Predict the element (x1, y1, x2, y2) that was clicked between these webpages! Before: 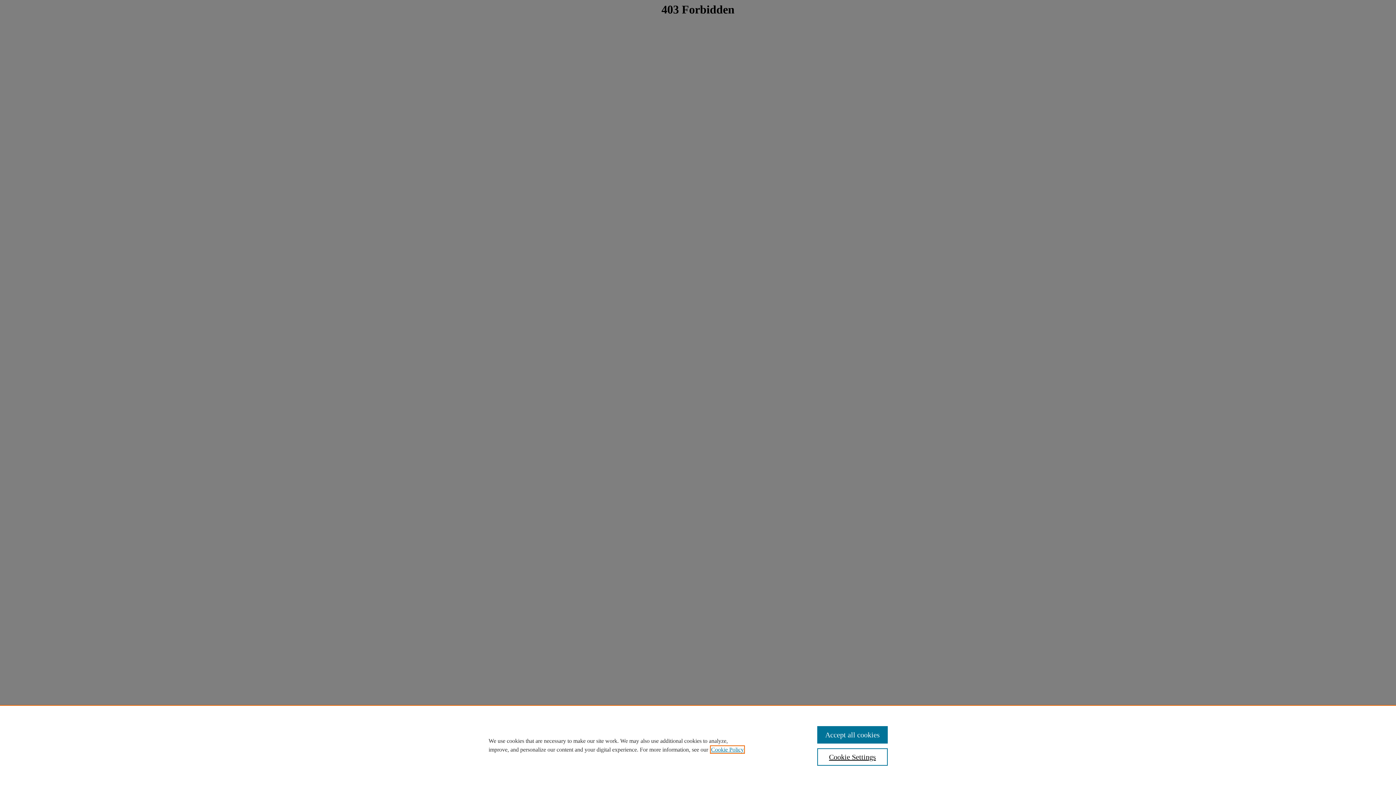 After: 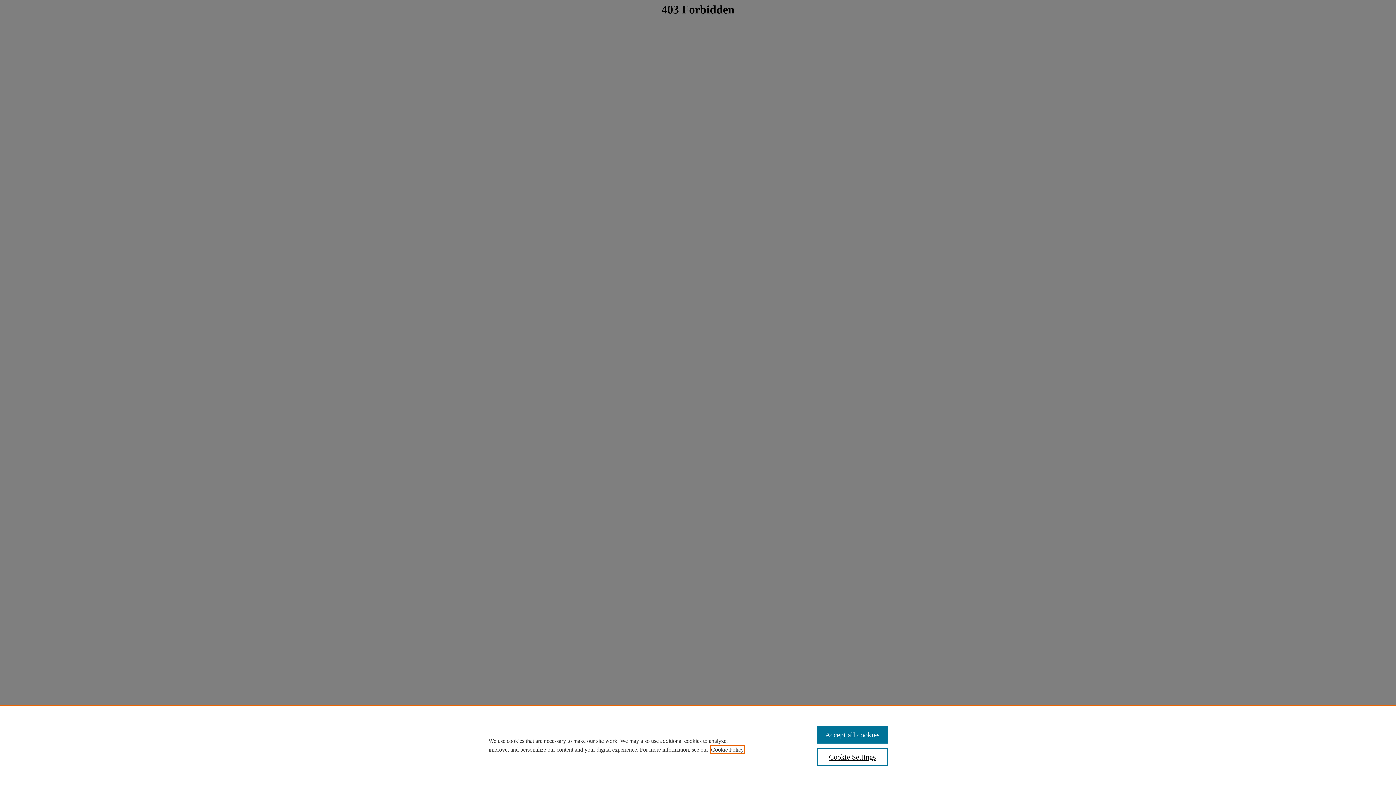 Action: bbox: (711, 746, 744, 753) label: , opens in a new tab